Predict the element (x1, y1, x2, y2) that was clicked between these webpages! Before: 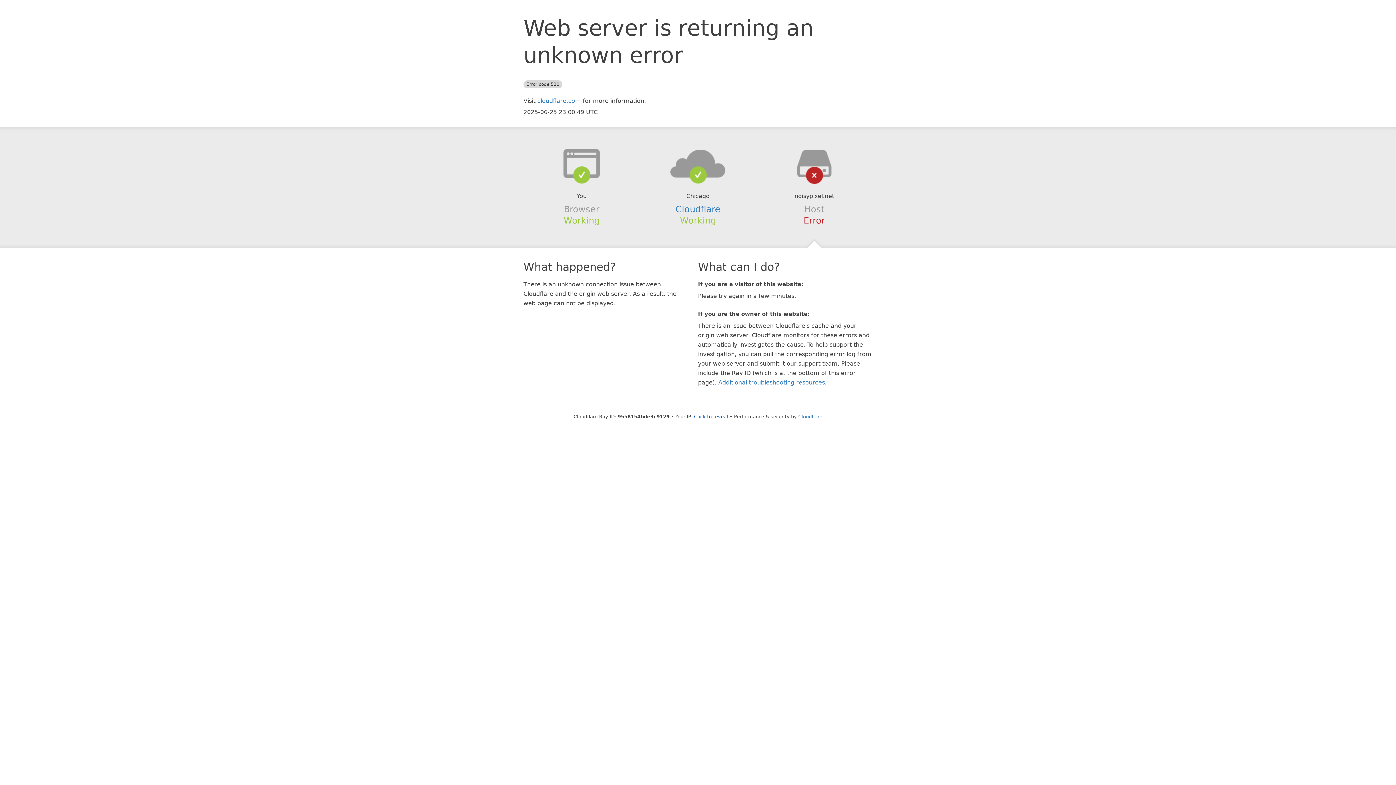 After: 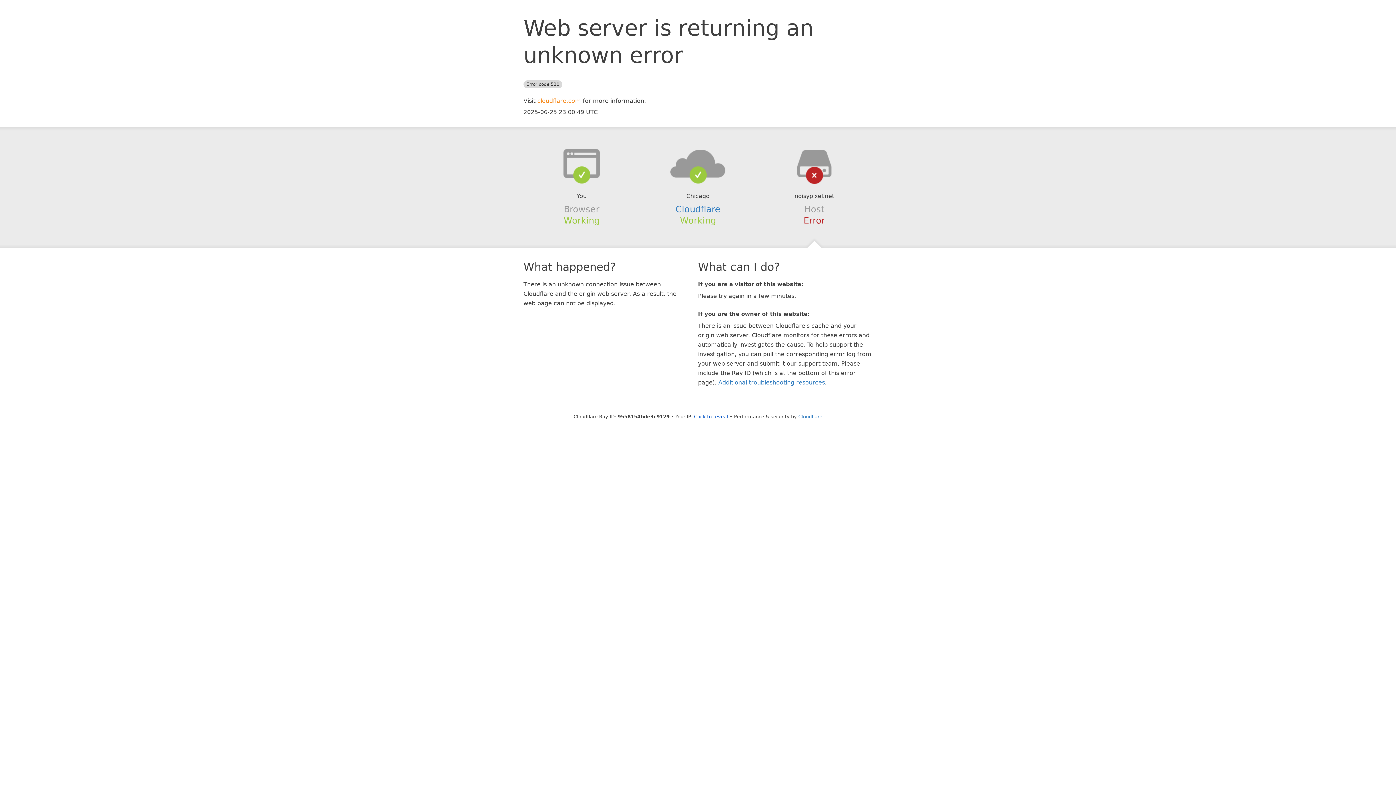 Action: bbox: (537, 97, 581, 104) label: cloudflare.com